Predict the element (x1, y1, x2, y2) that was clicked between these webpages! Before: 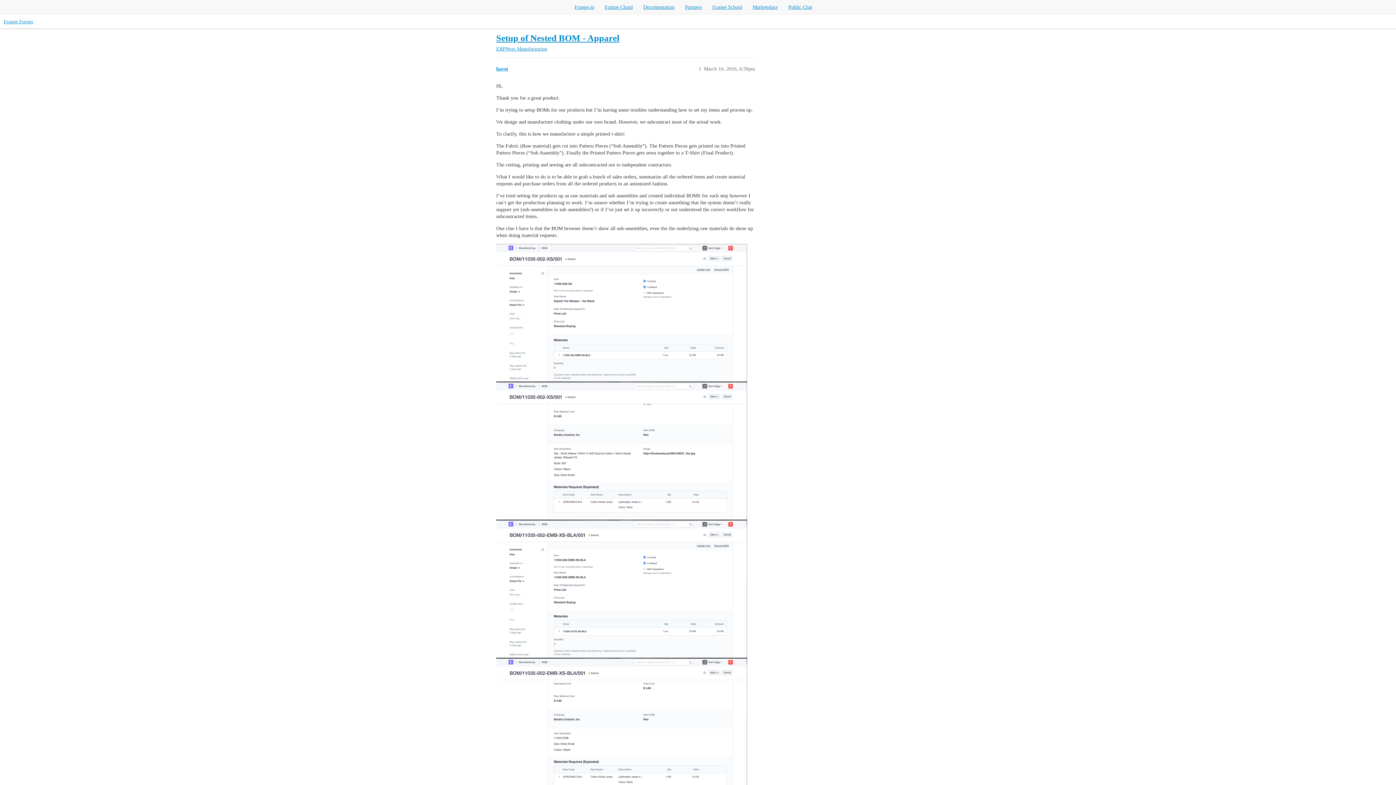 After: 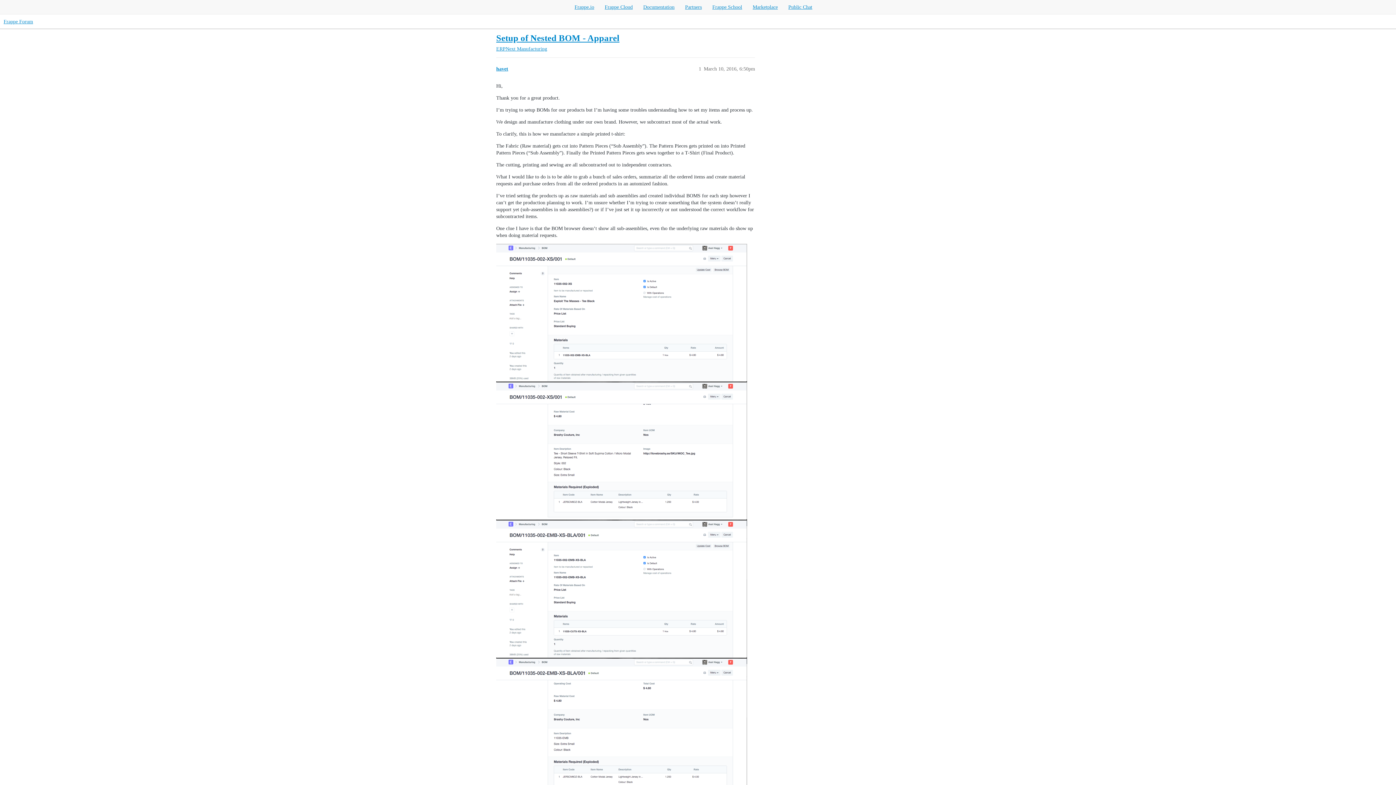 Action: bbox: (752, 4, 778, 9) label: Marketplace